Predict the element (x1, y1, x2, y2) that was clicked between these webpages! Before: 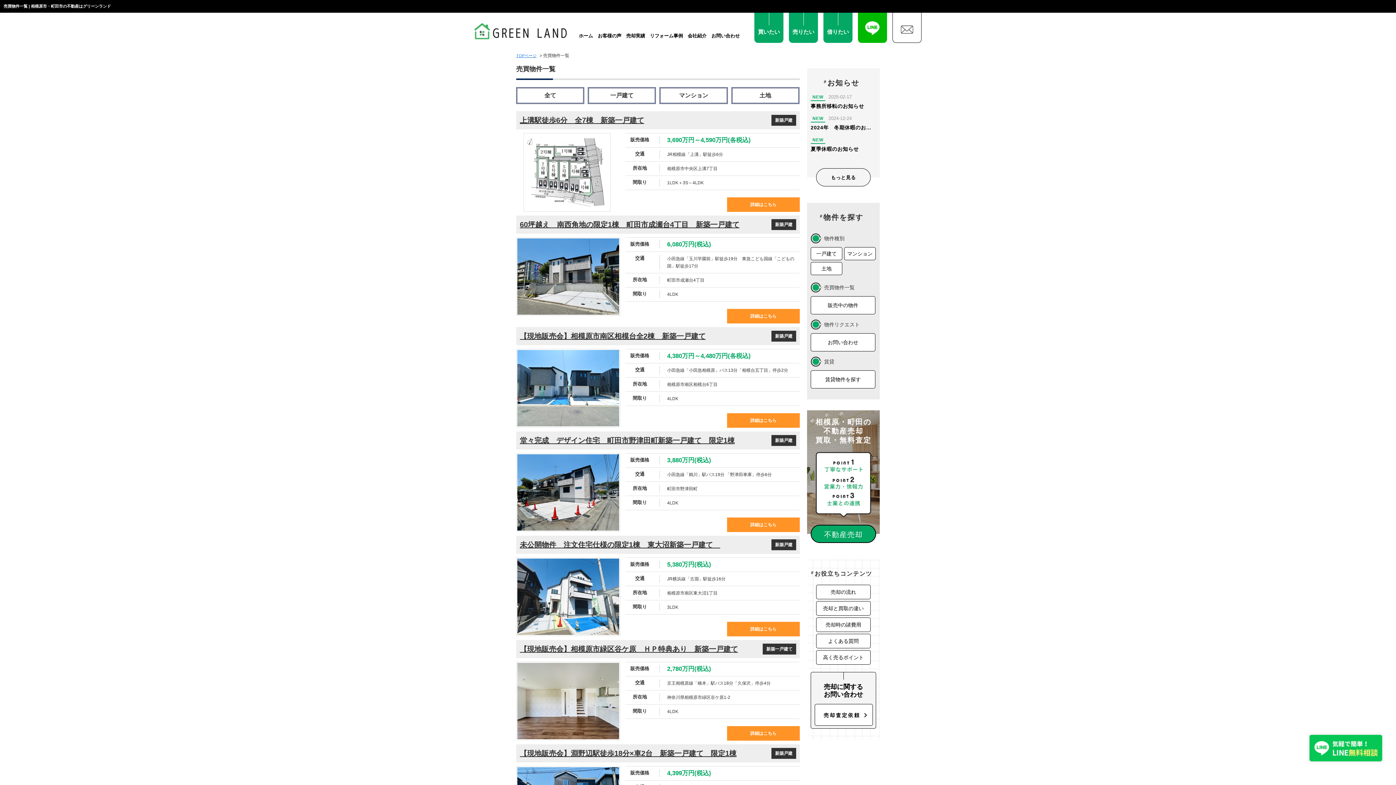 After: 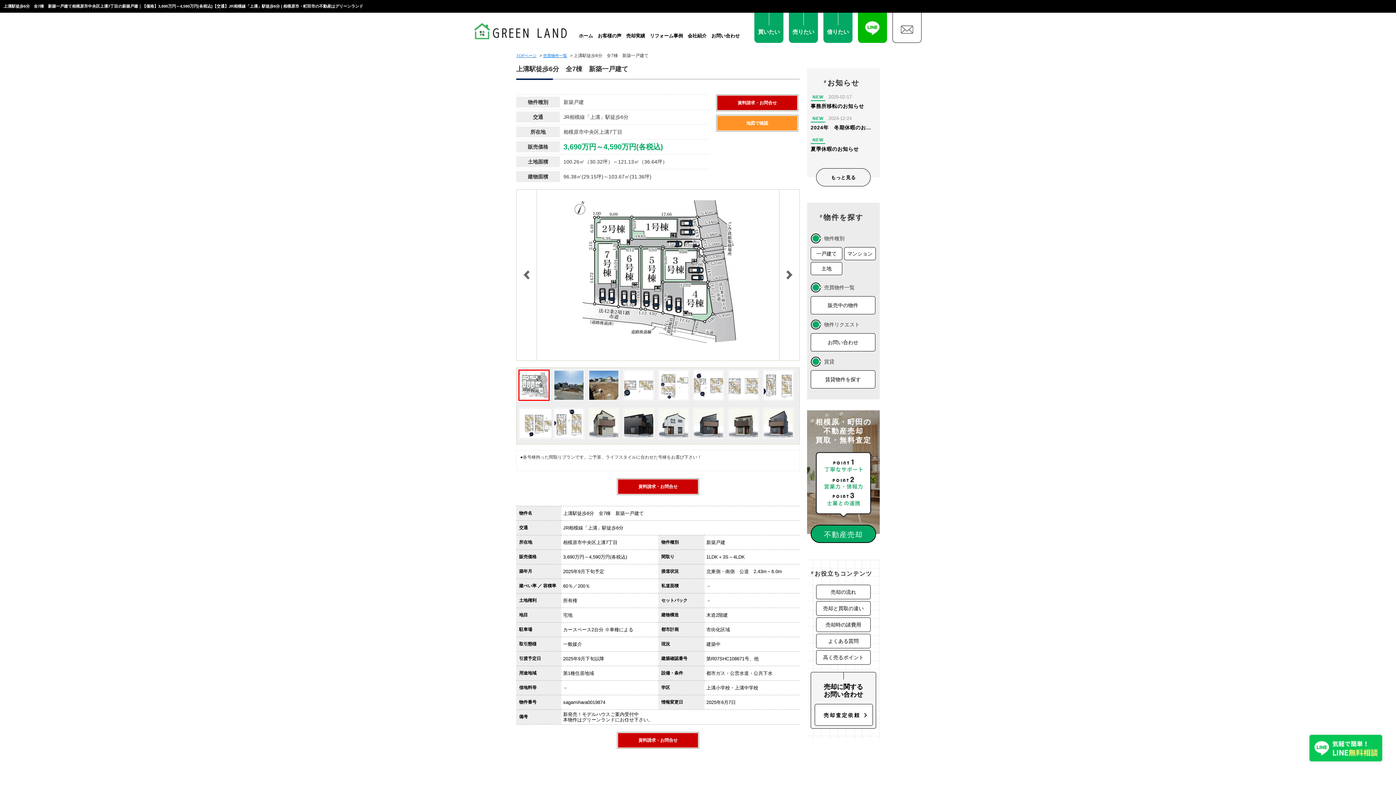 Action: label: 上溝駅徒歩6分　全7棟　新築一戸建て bbox: (516, 111, 800, 129)